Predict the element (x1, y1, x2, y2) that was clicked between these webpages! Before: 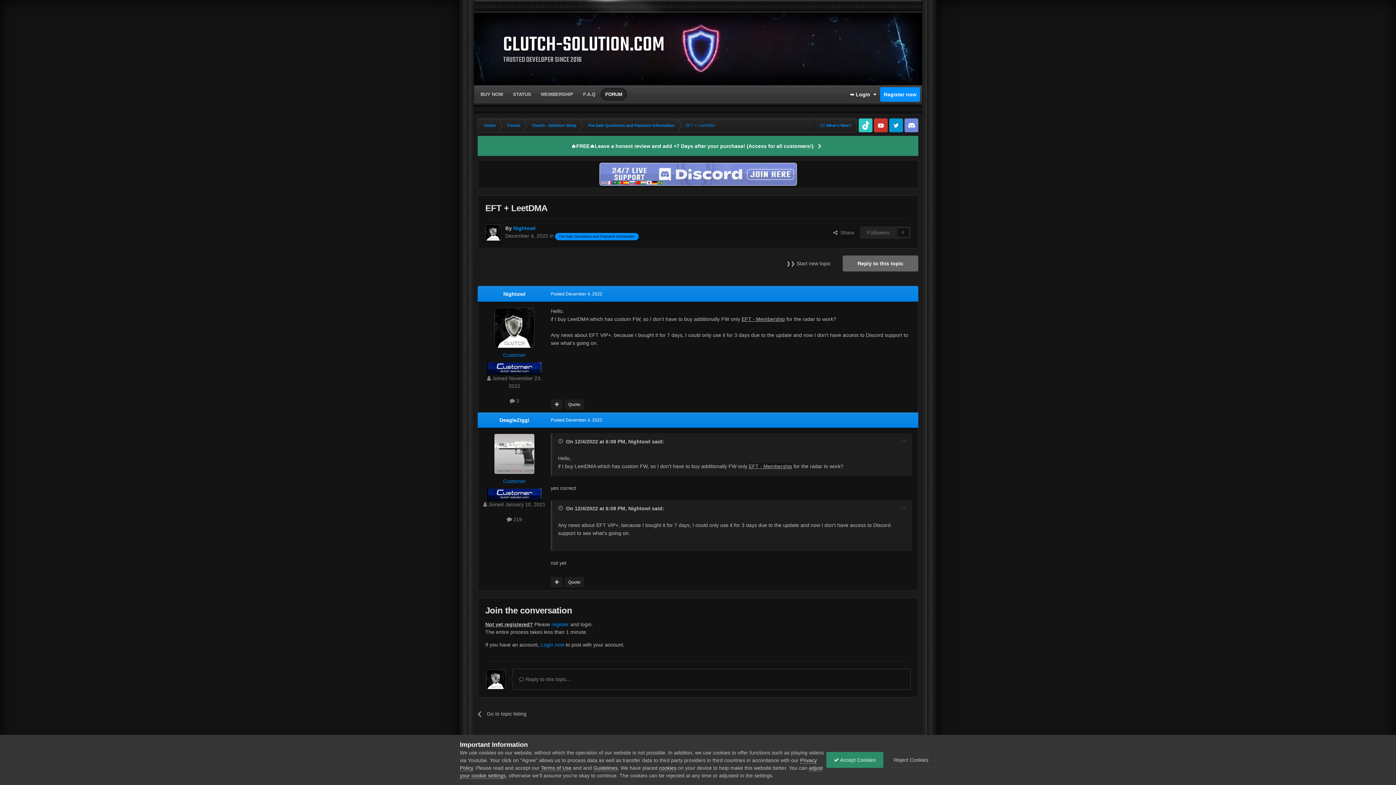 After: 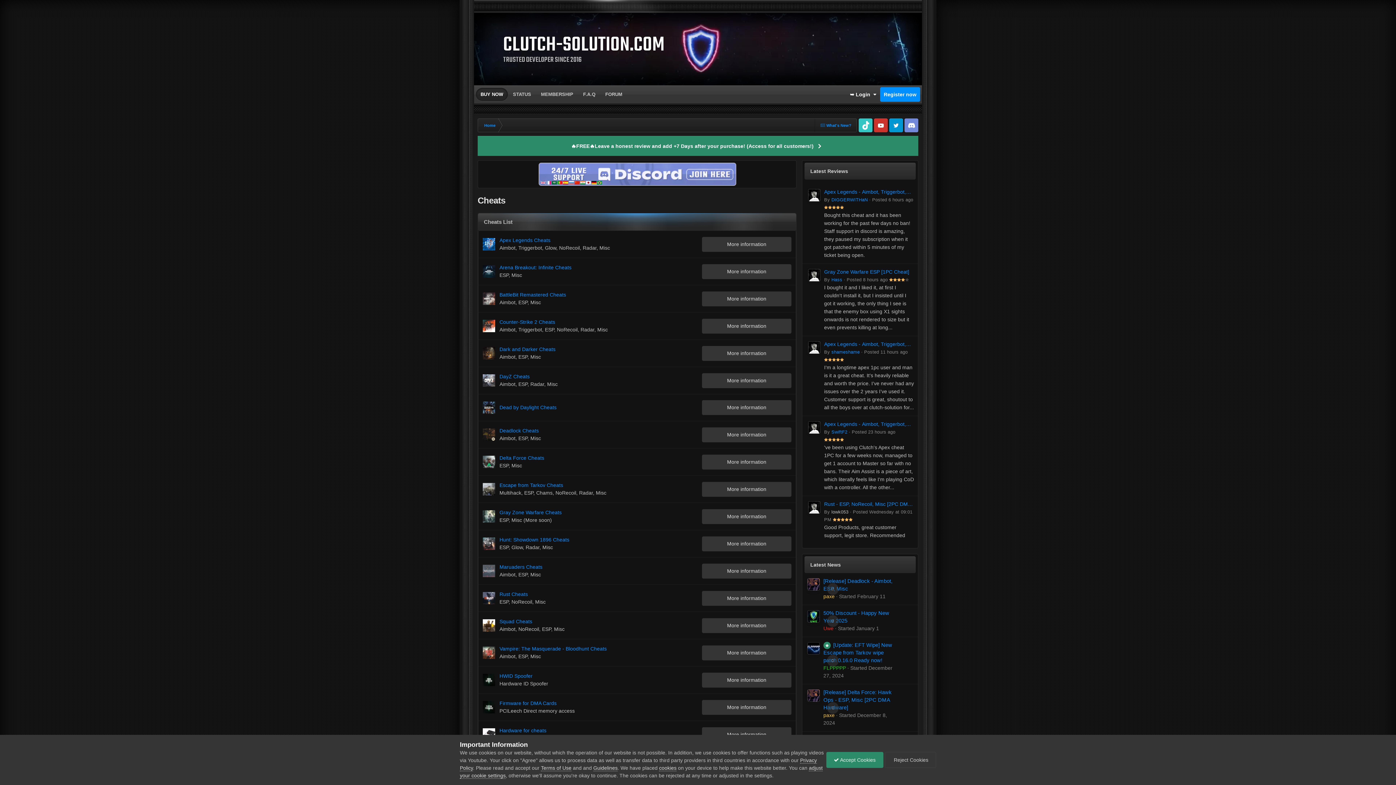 Action: label: CLUTCH-SOLUTION.COM
TRUSTED DEVELOPER SINCE 2016 bbox: (503, 12, 664, 85)